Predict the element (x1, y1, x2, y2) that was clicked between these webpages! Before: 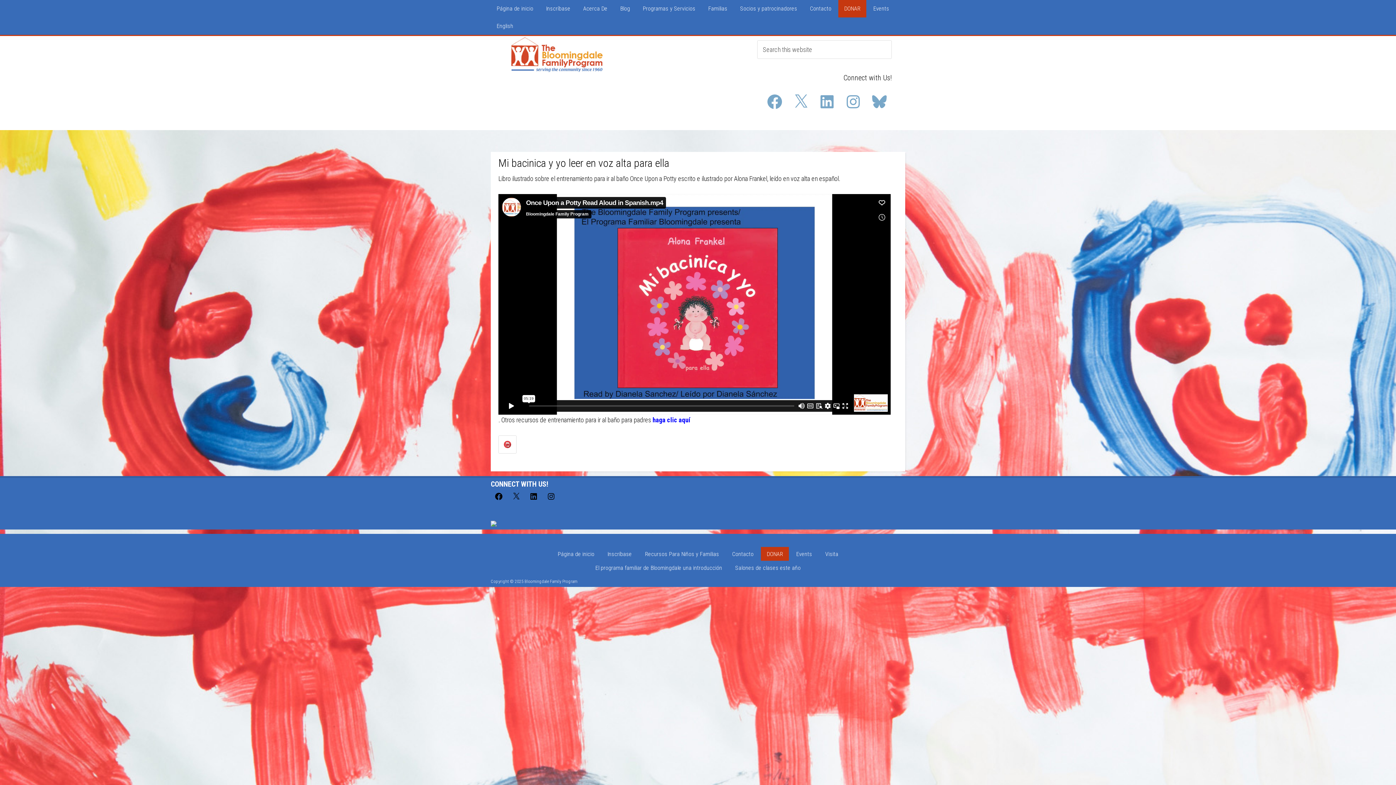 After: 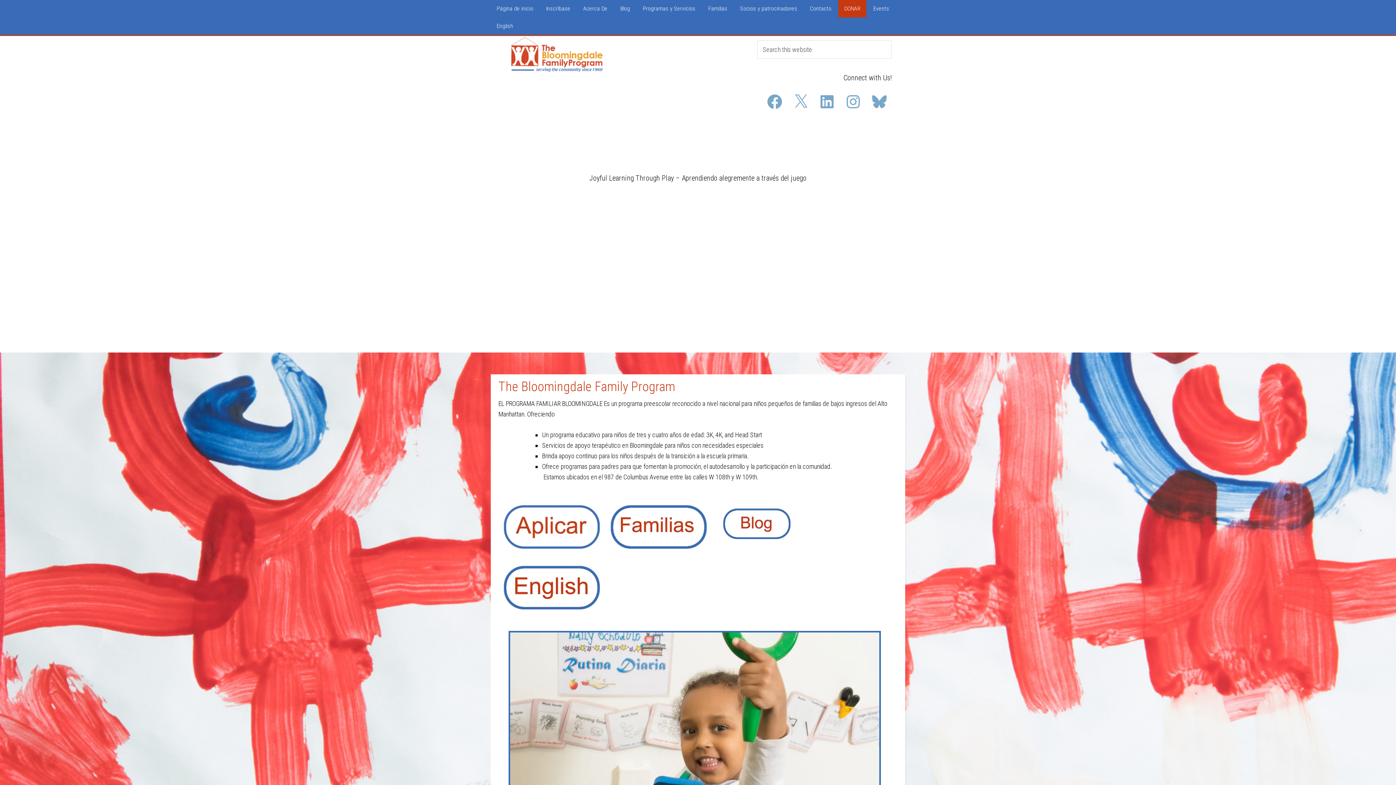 Action: label: BLOOMINGDALE FAMILY PROGRAM bbox: (504, 36, 613, 72)